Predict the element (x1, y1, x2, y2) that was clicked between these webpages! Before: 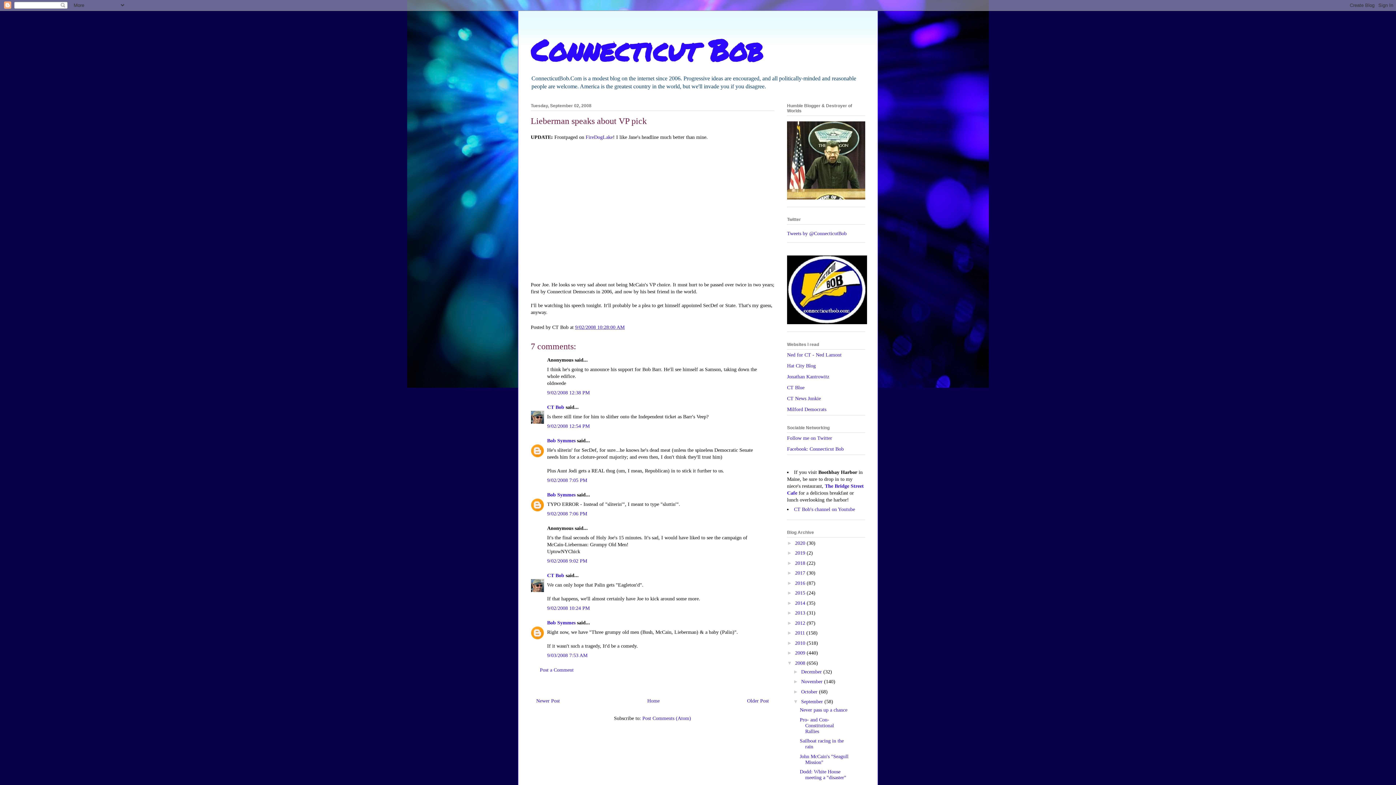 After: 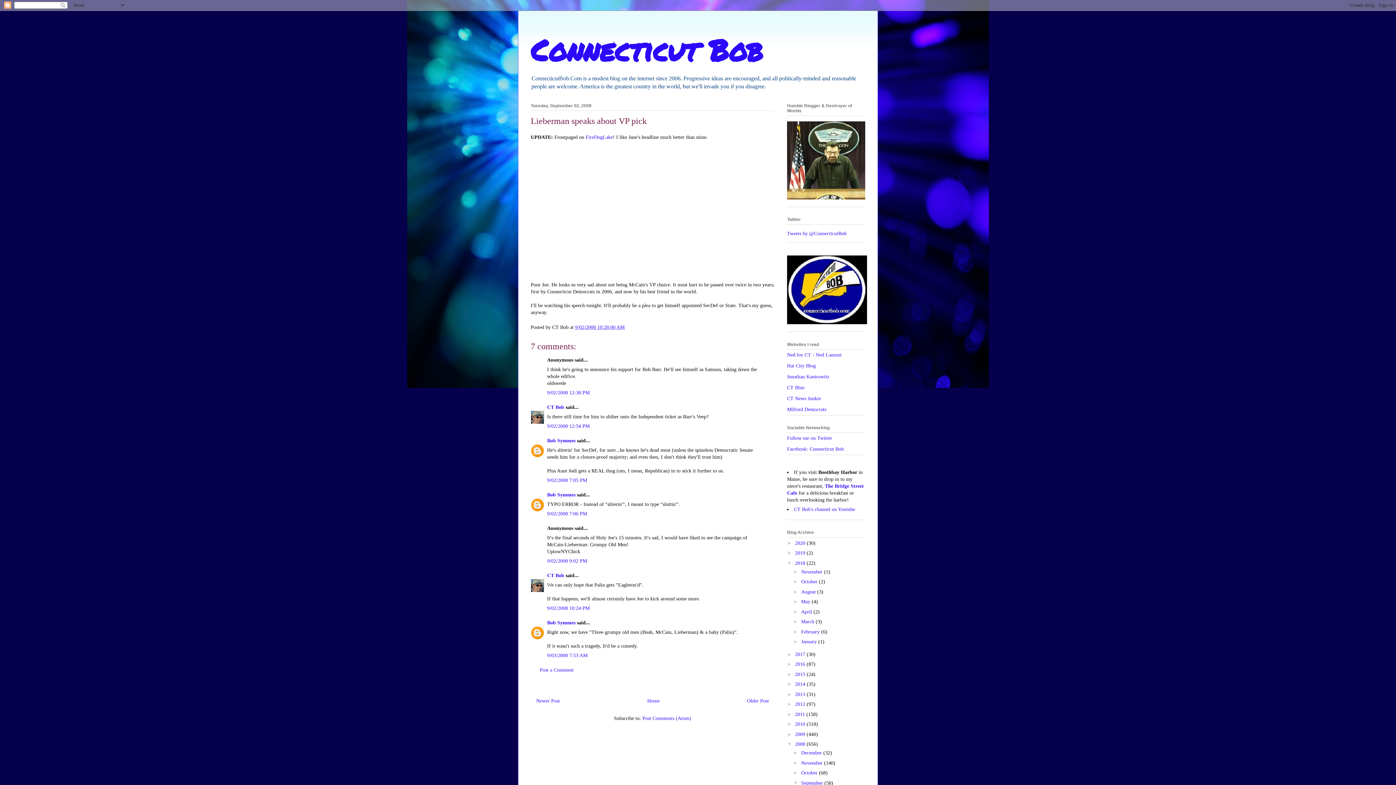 Action: bbox: (787, 560, 795, 566) label: ►  